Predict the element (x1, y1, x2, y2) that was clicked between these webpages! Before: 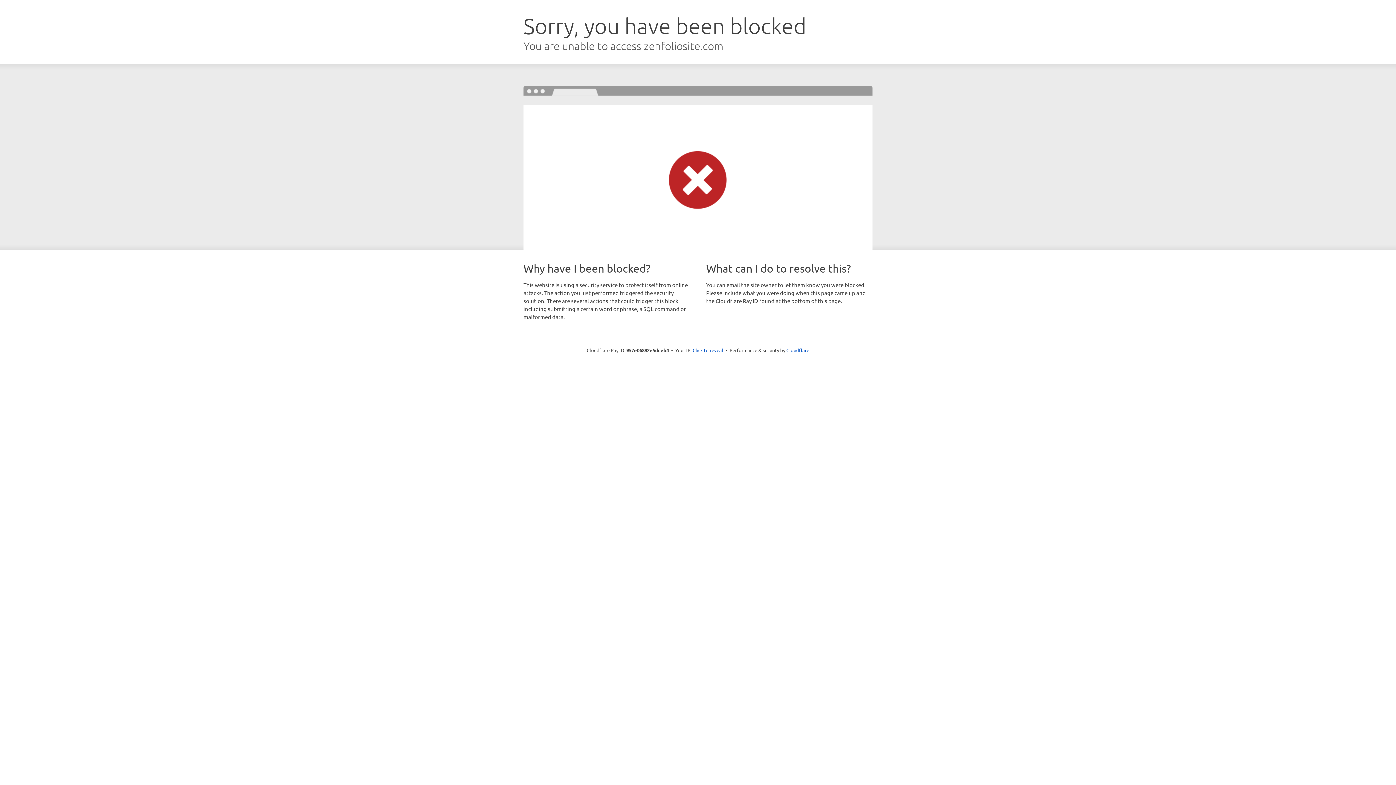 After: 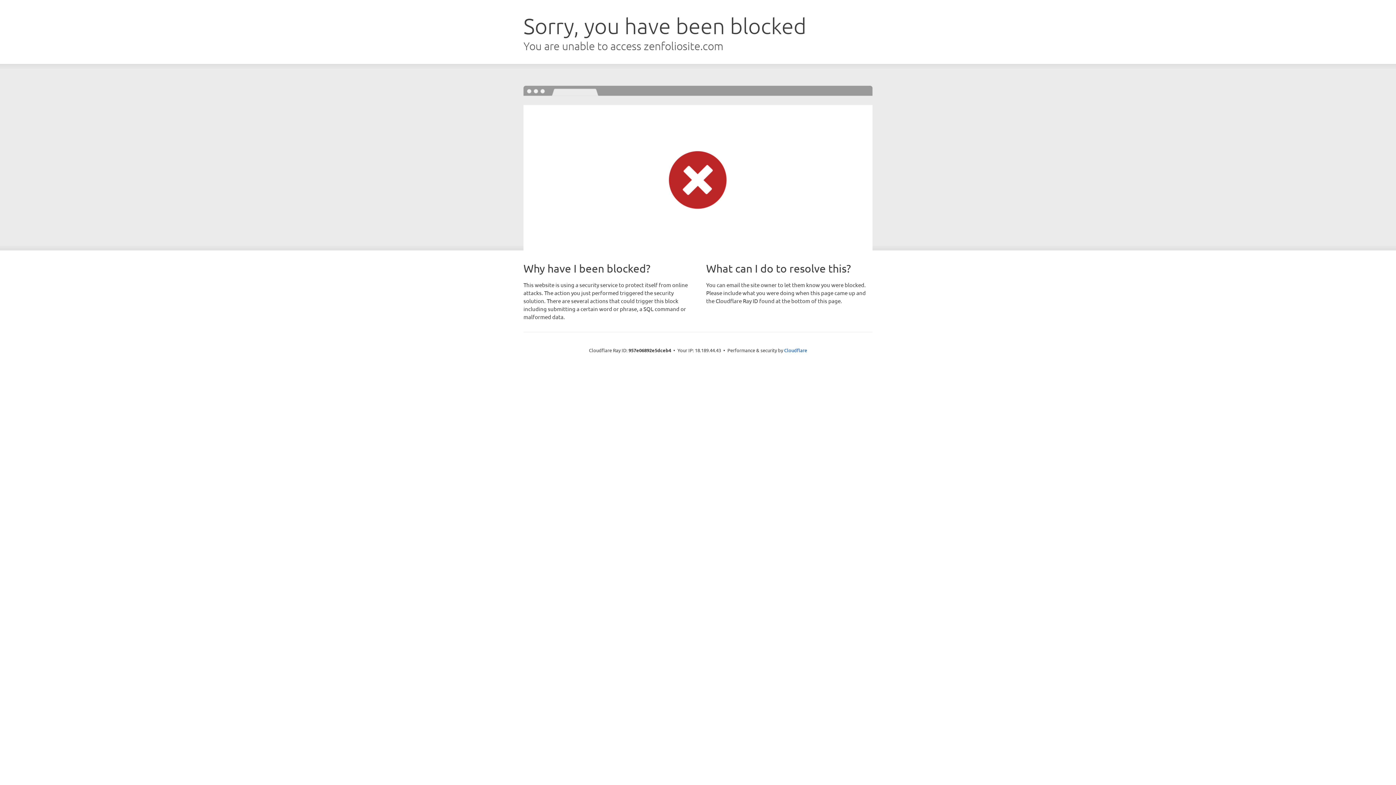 Action: label: Click to reveal bbox: (692, 346, 723, 353)